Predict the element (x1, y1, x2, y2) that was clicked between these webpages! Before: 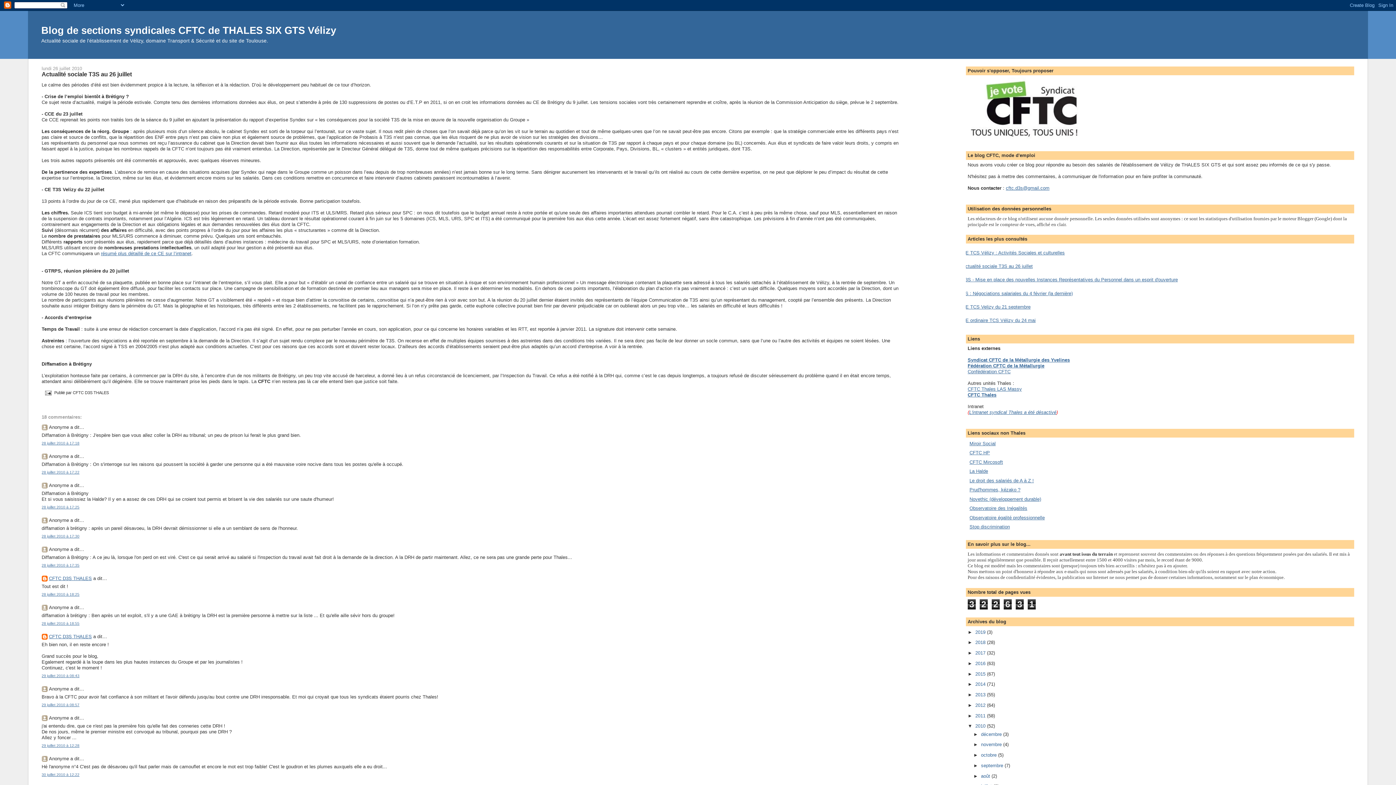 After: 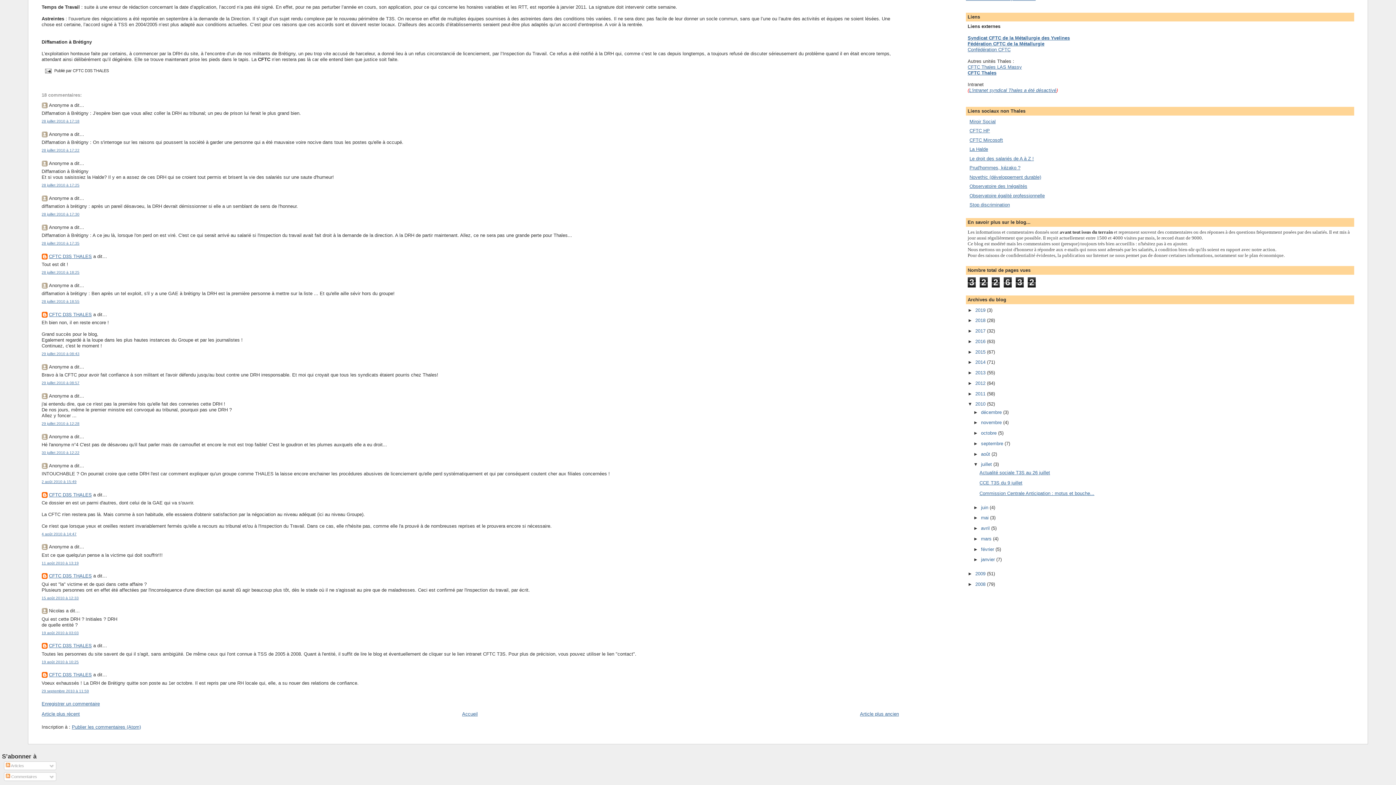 Action: bbox: (41, 773, 79, 777) label: 30 juillet 2010 à 12:22